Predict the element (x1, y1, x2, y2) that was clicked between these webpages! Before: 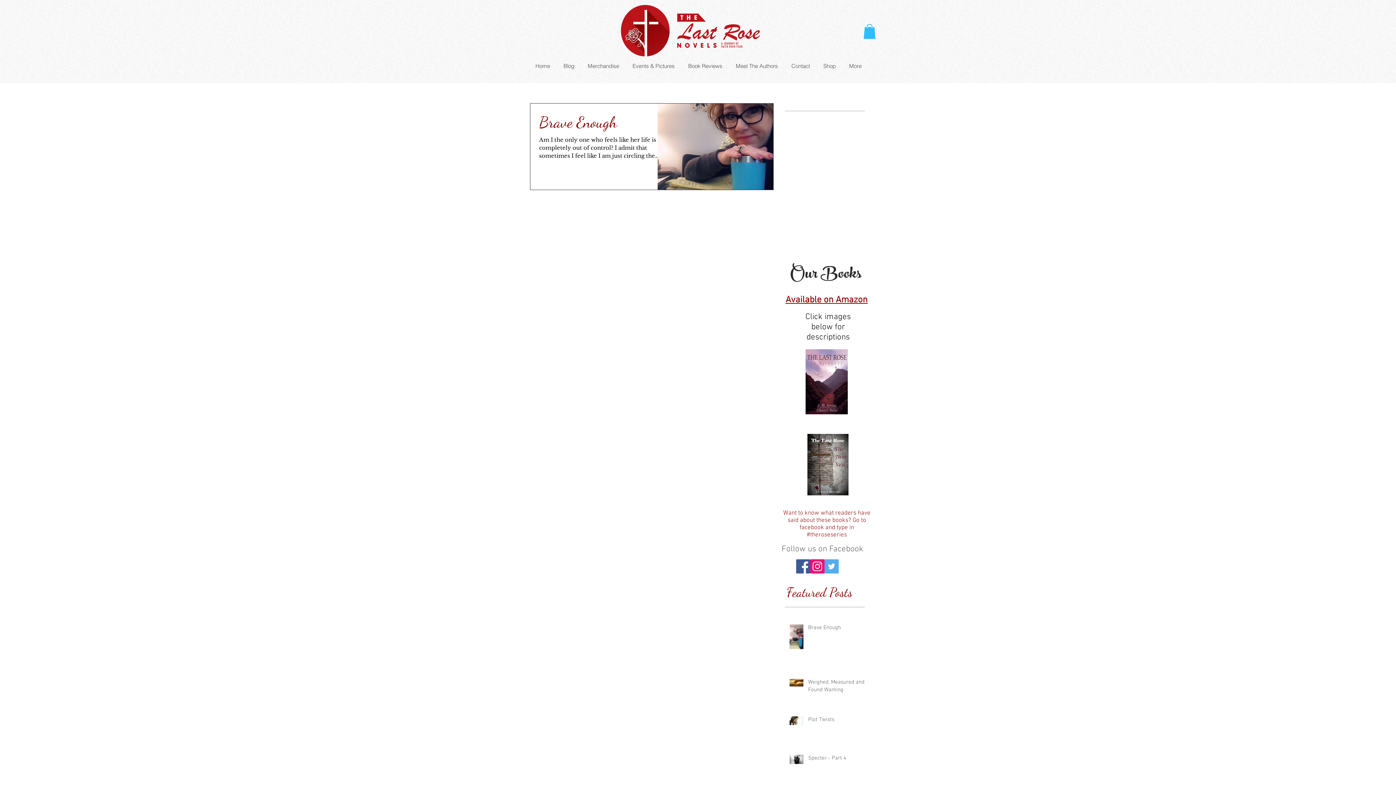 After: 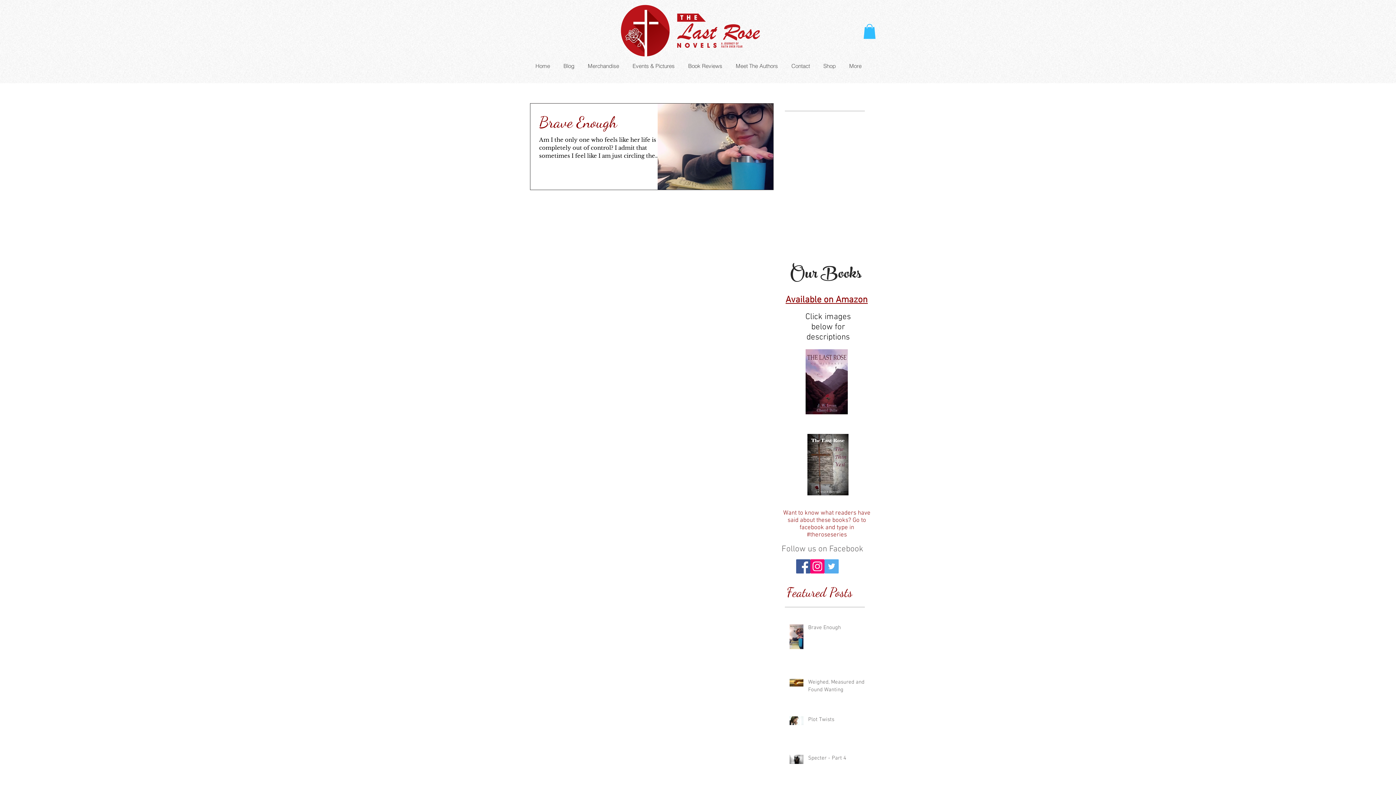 Action: bbox: (863, 24, 876, 38)